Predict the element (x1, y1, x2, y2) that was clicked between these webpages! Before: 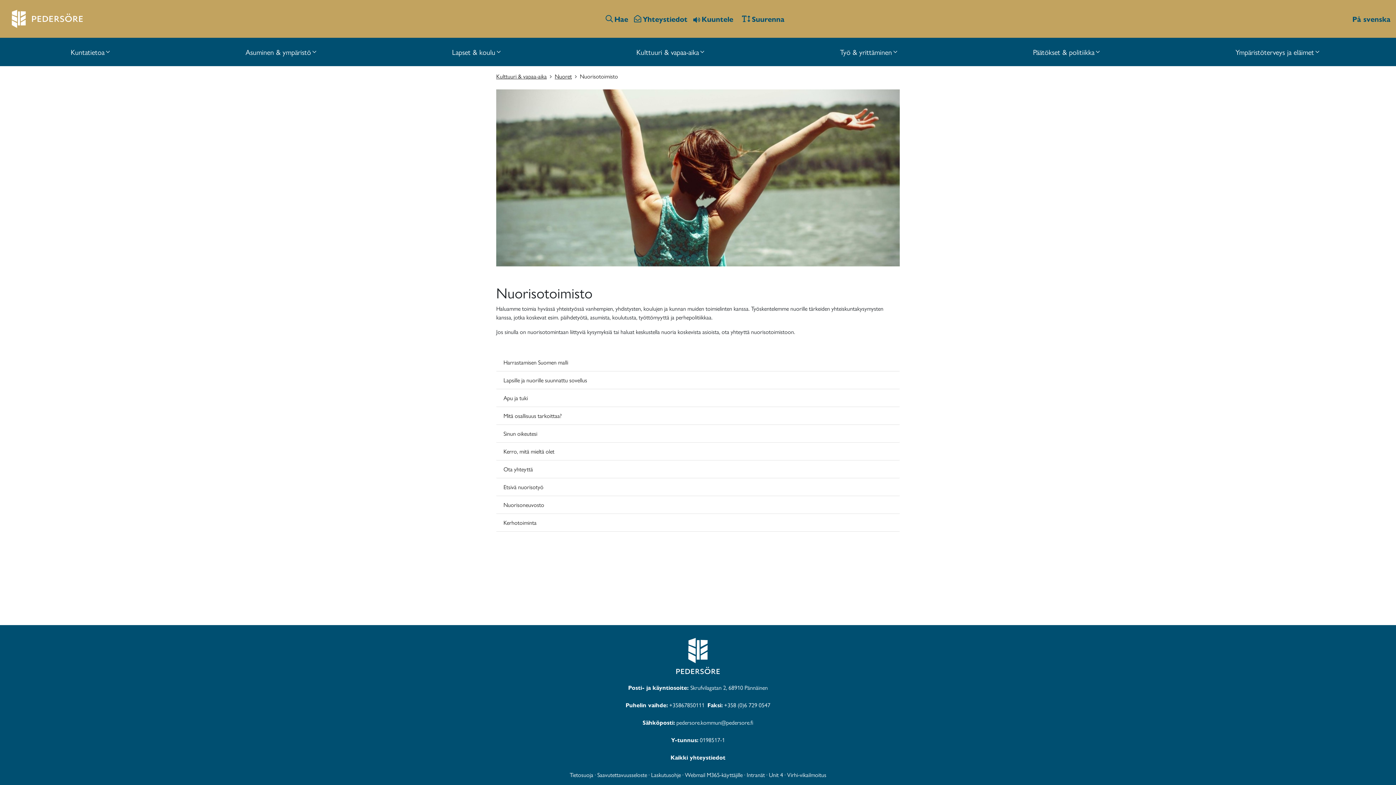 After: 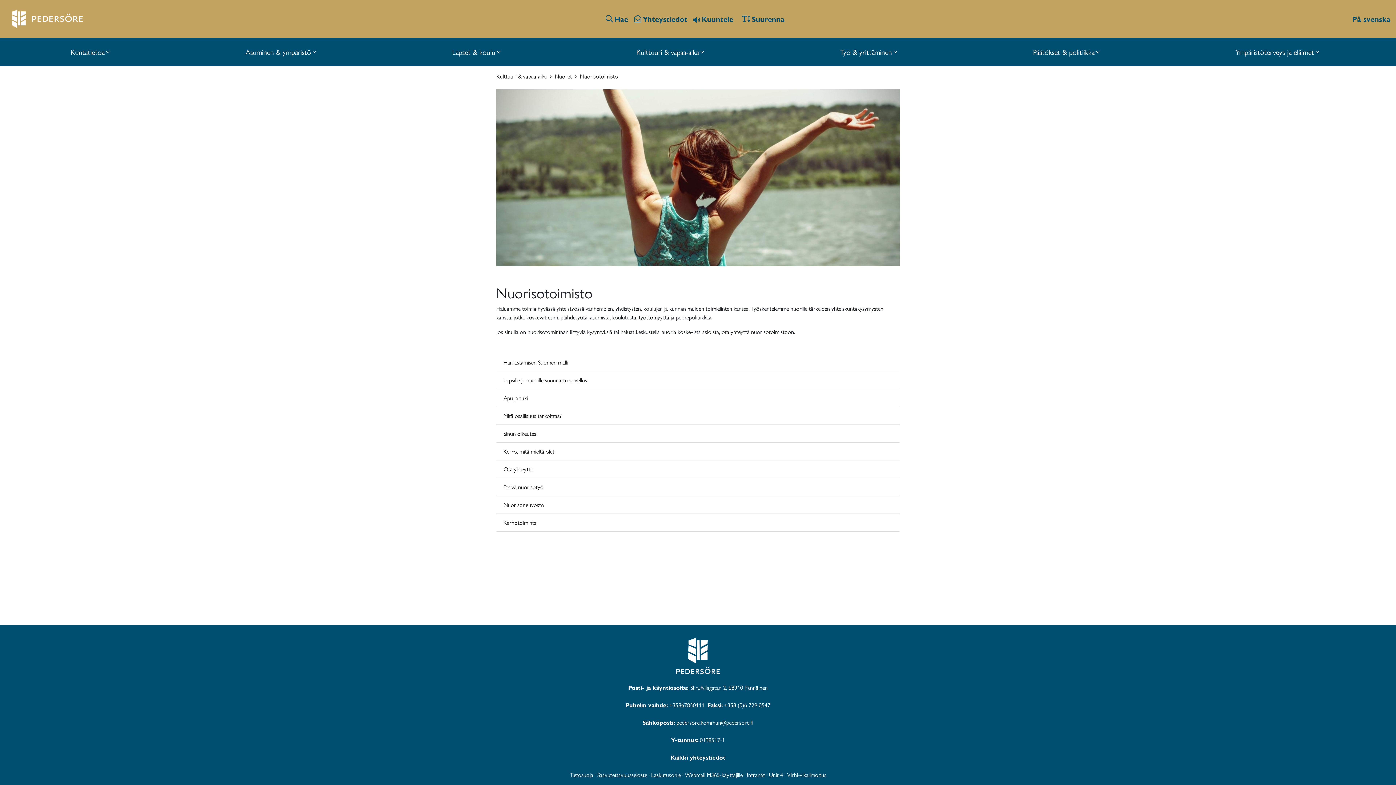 Action: bbox: (569, 770, 593, 779) label: Tietosuoja